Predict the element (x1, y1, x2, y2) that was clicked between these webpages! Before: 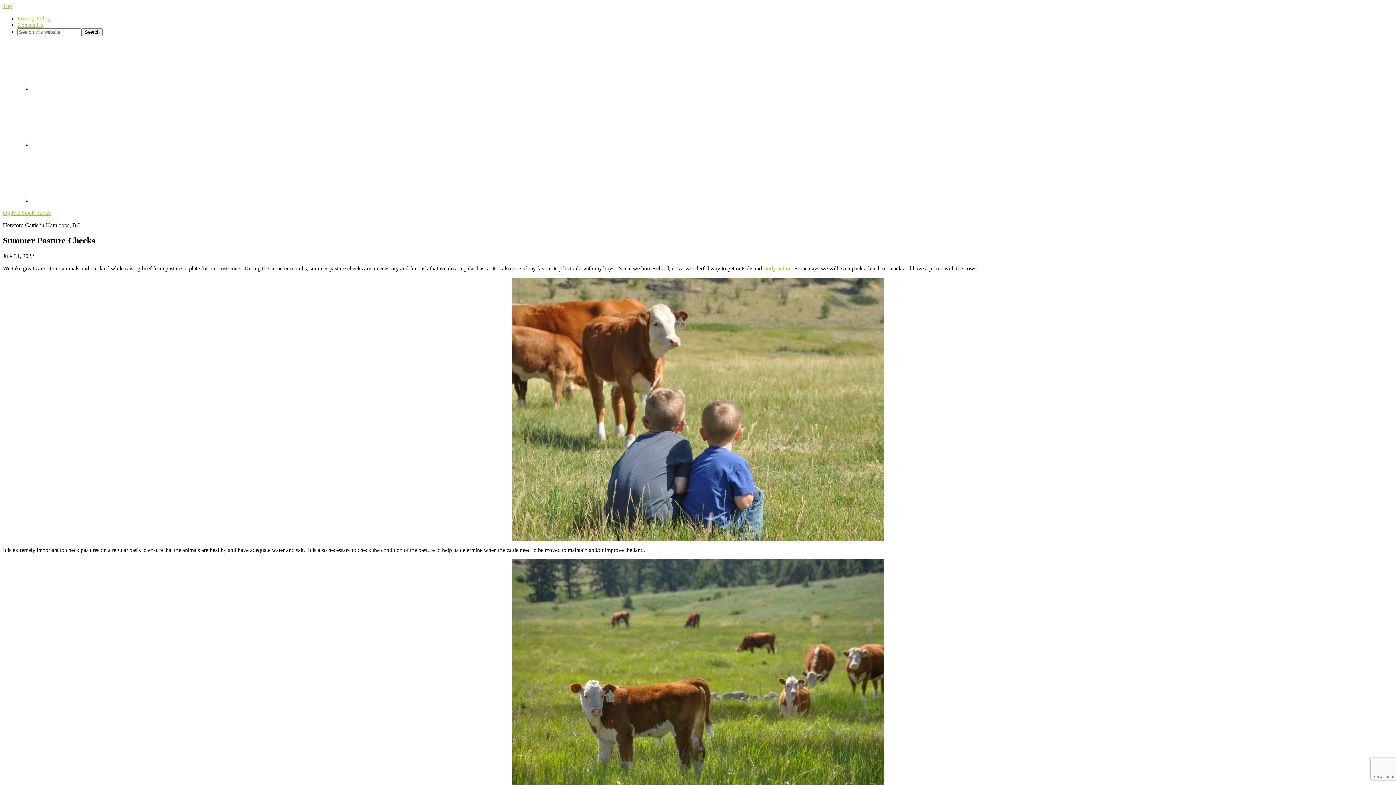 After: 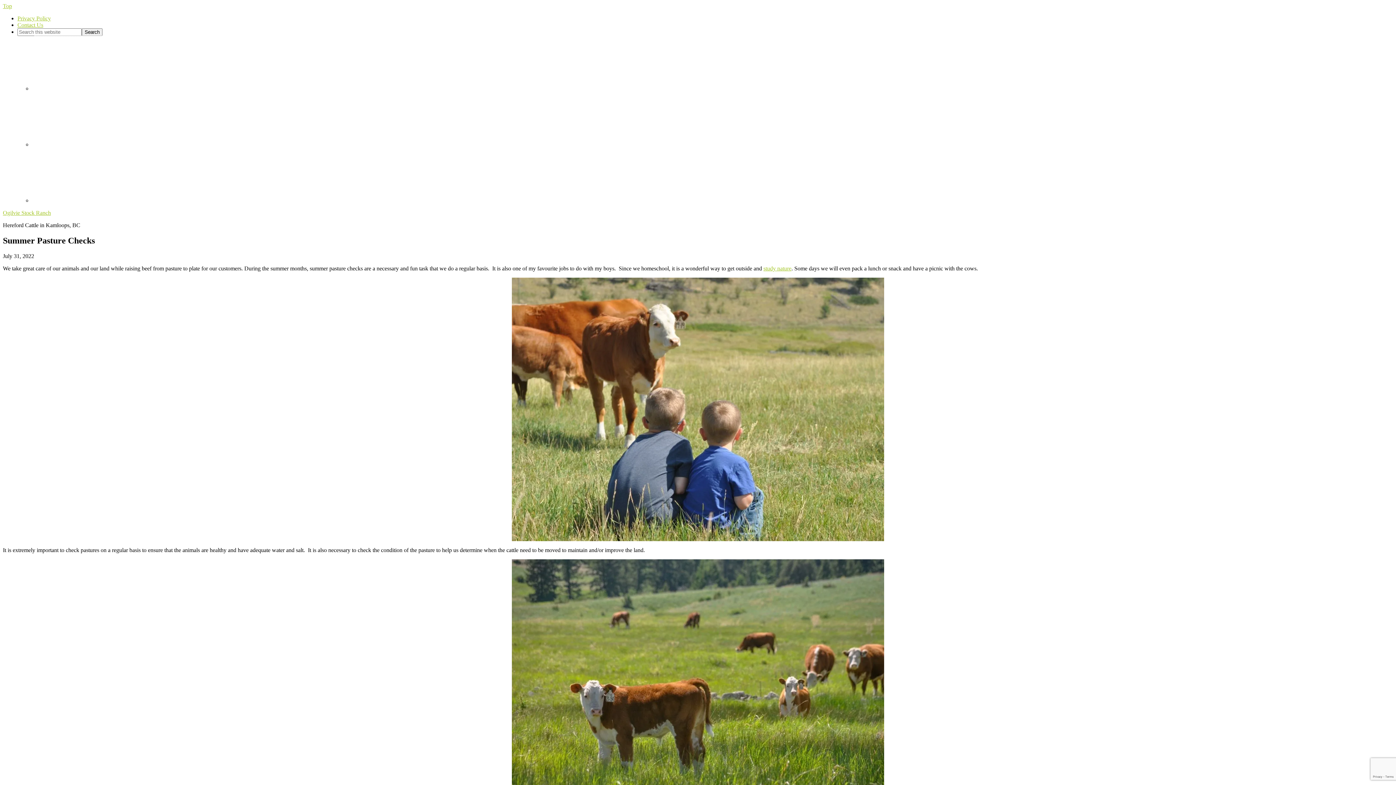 Action: bbox: (32, 82, 146, 94)